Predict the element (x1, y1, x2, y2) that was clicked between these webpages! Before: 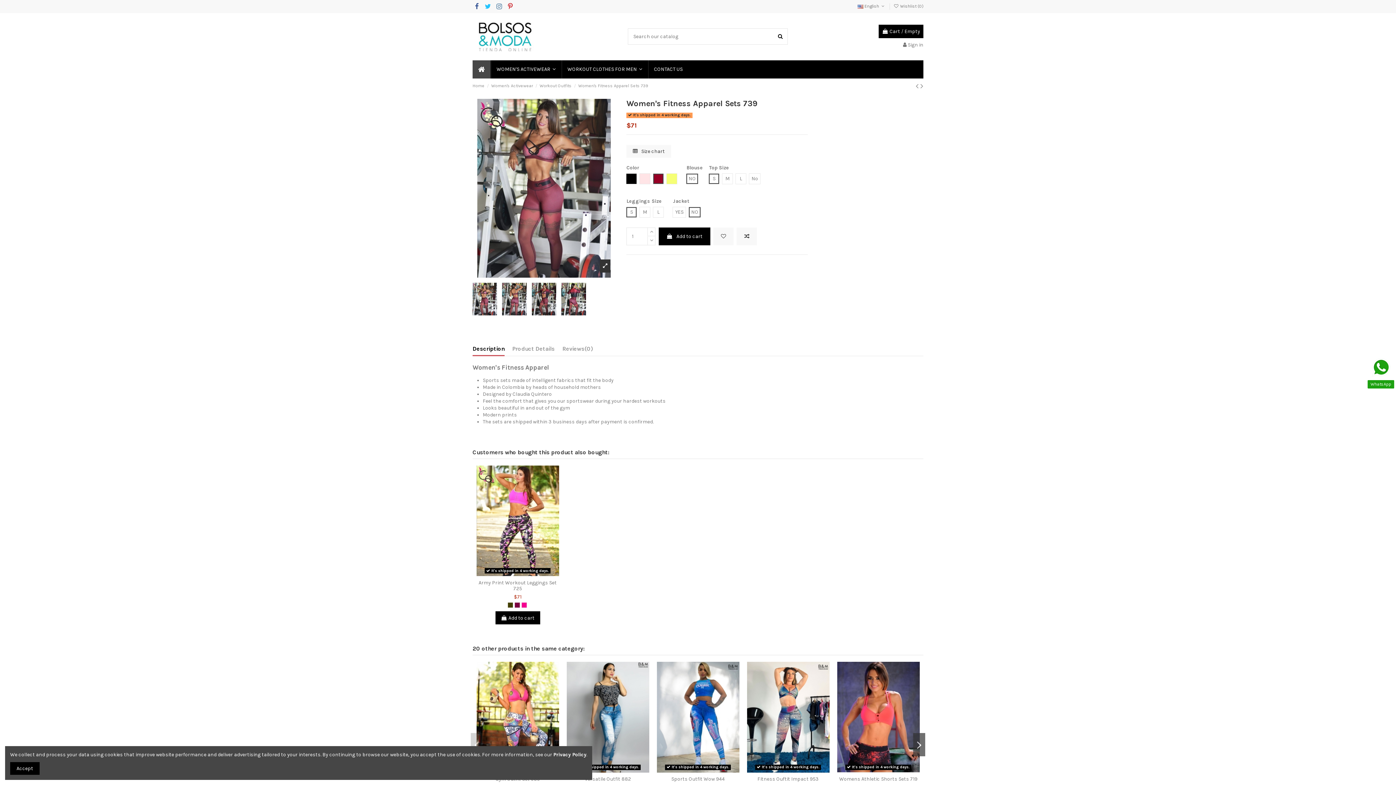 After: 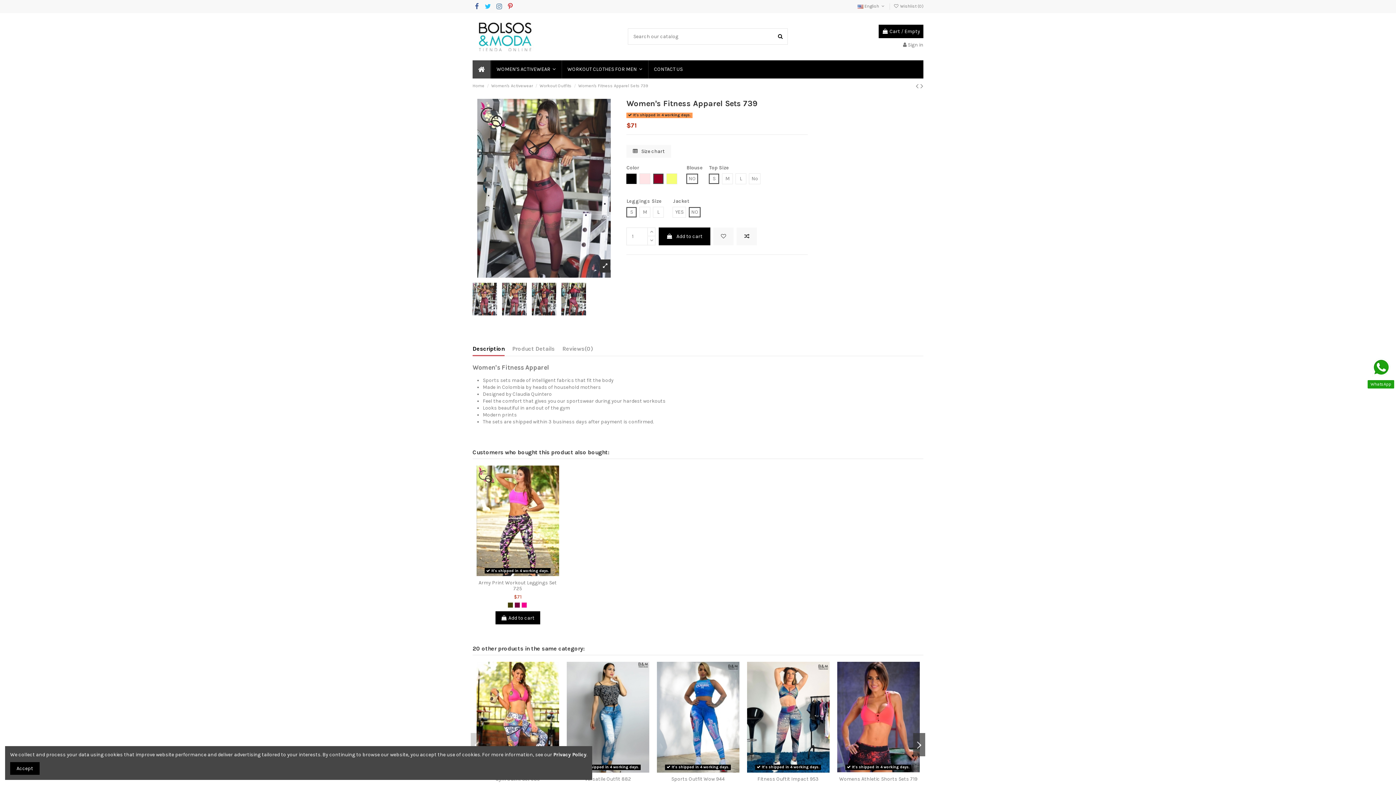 Action: bbox: (472, 338, 473, 345) label:  